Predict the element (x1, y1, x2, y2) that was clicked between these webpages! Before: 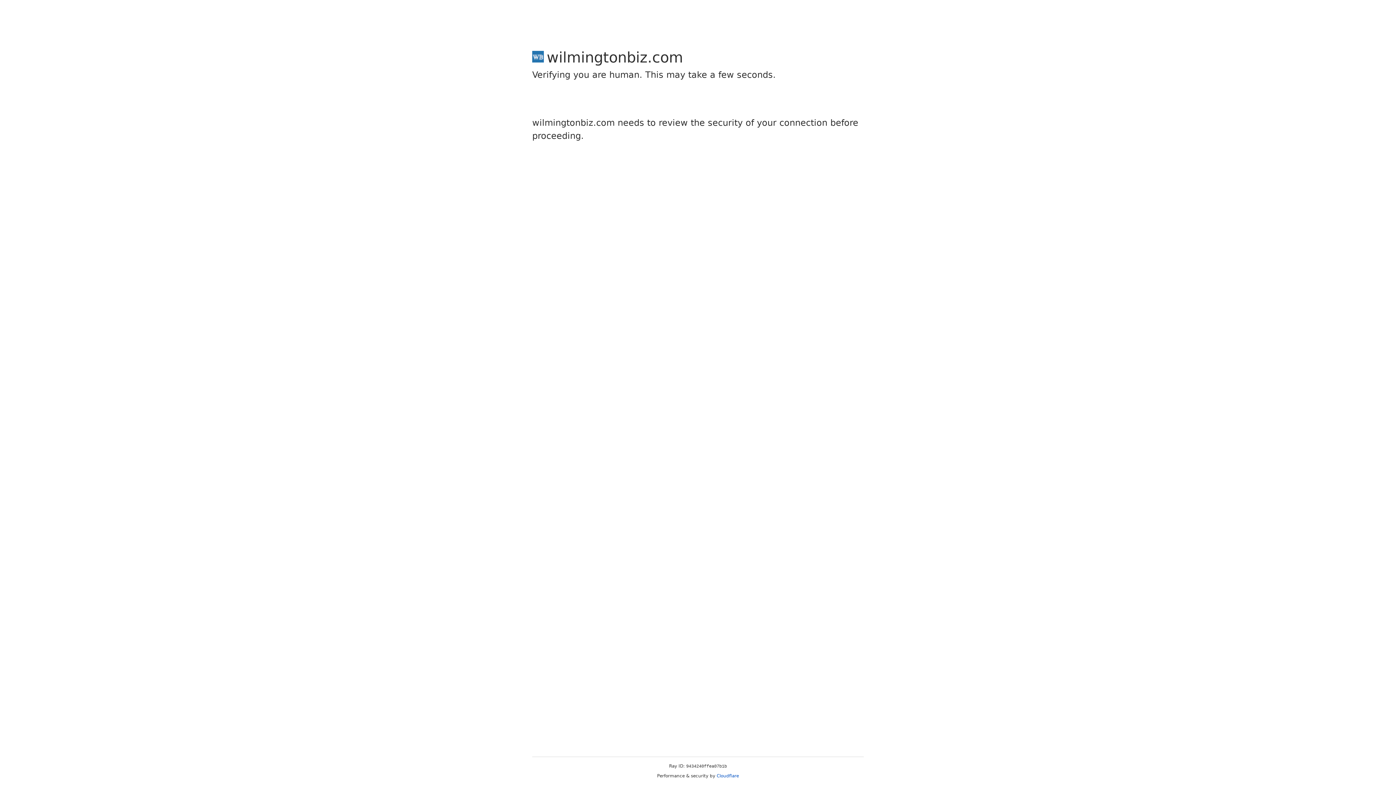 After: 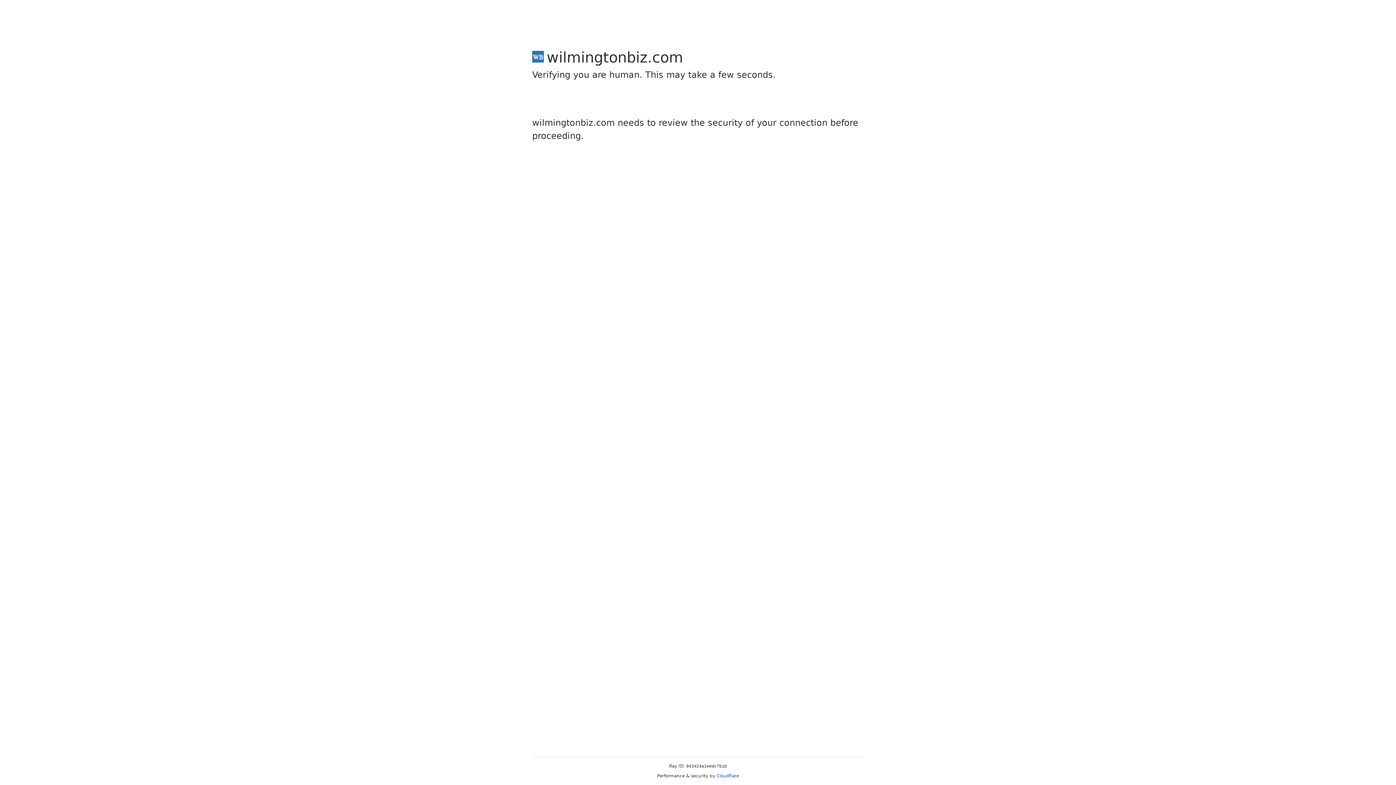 Action: label: Cloudflare bbox: (716, 773, 739, 778)